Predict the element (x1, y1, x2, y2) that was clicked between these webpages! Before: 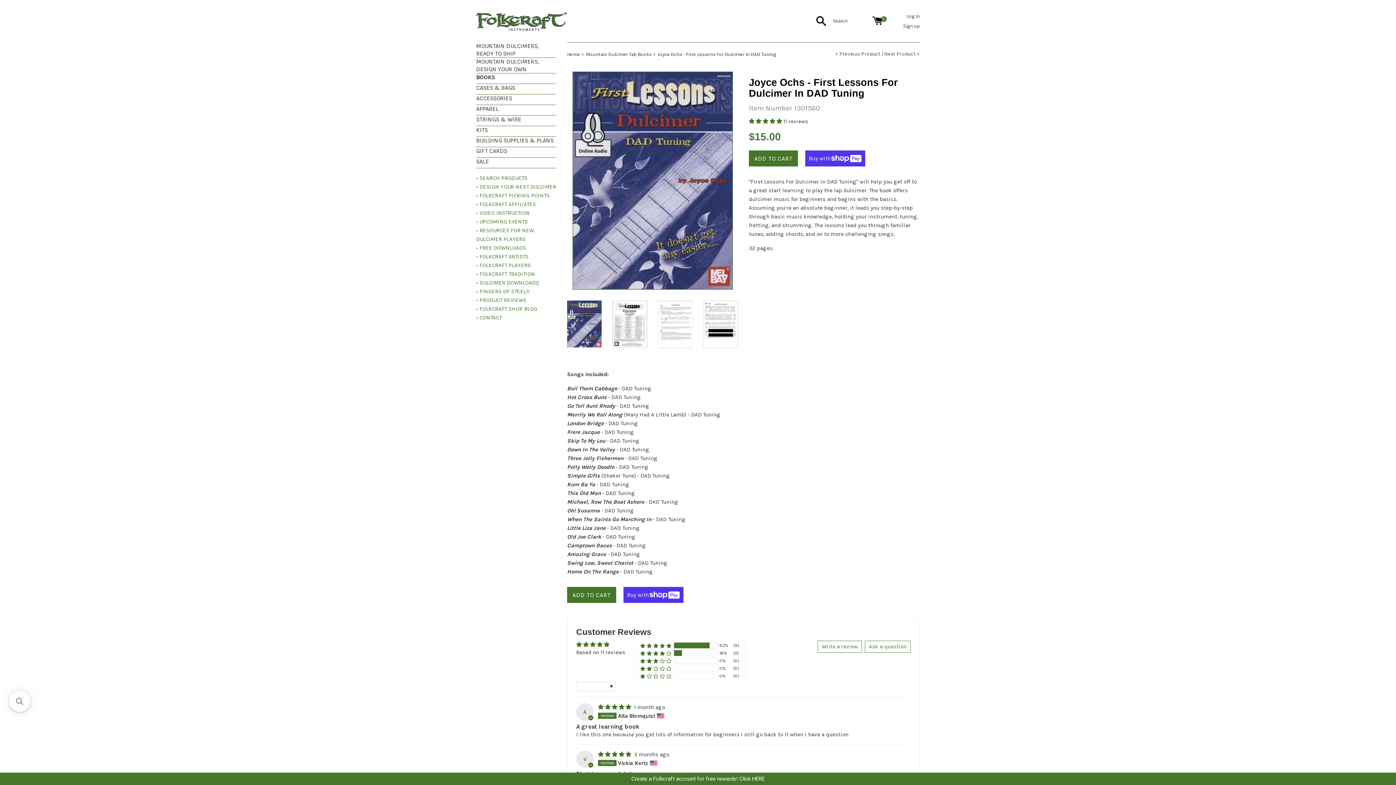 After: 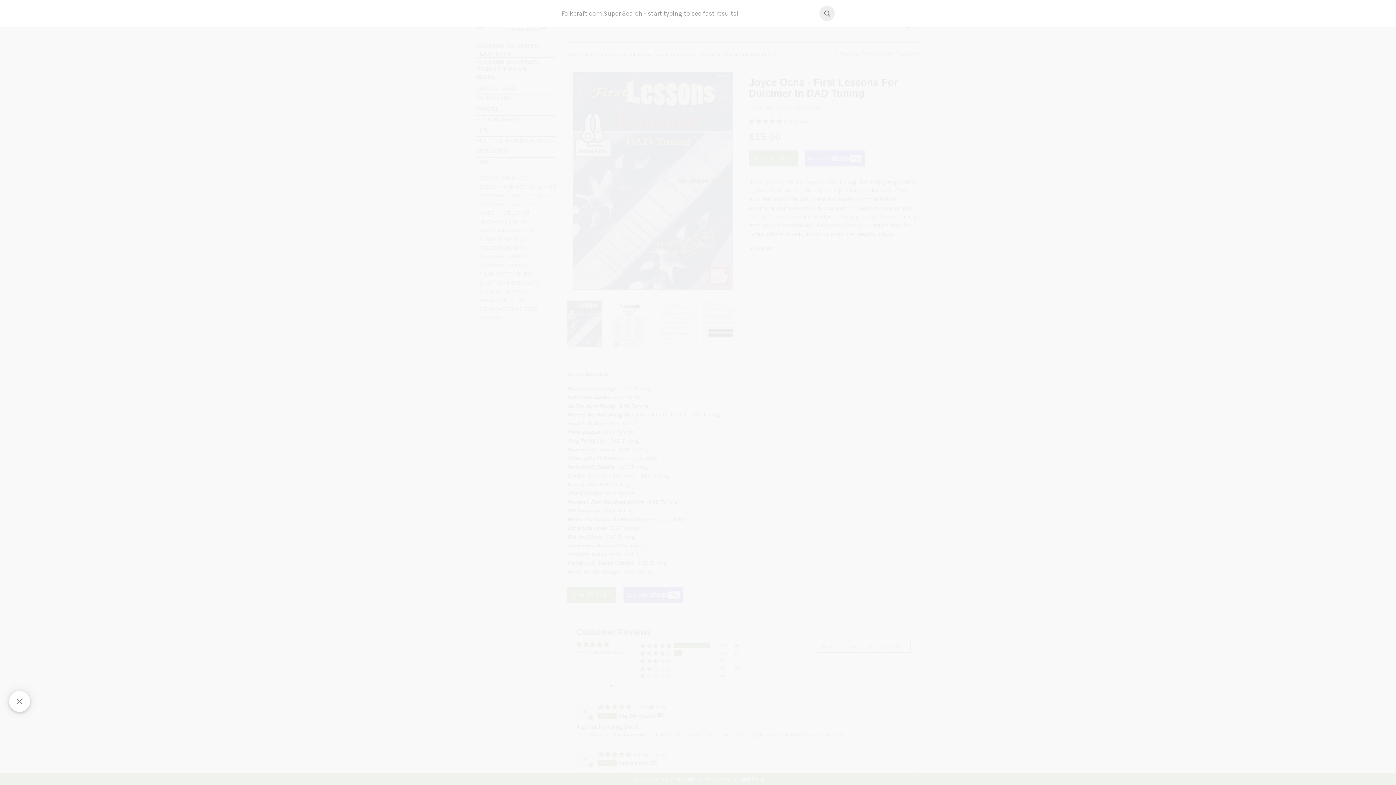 Action: bbox: (9, 691, 30, 712) label: Open sticky searchbox